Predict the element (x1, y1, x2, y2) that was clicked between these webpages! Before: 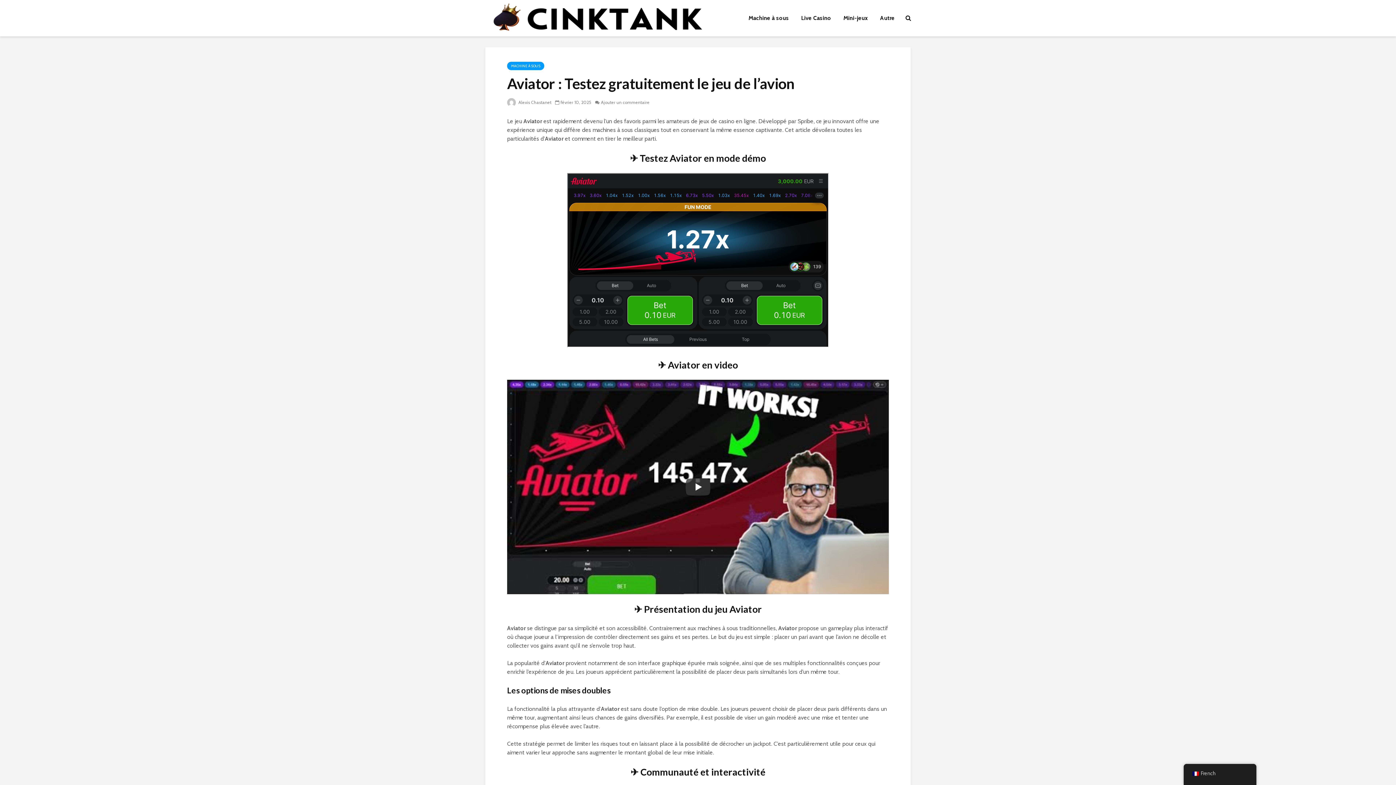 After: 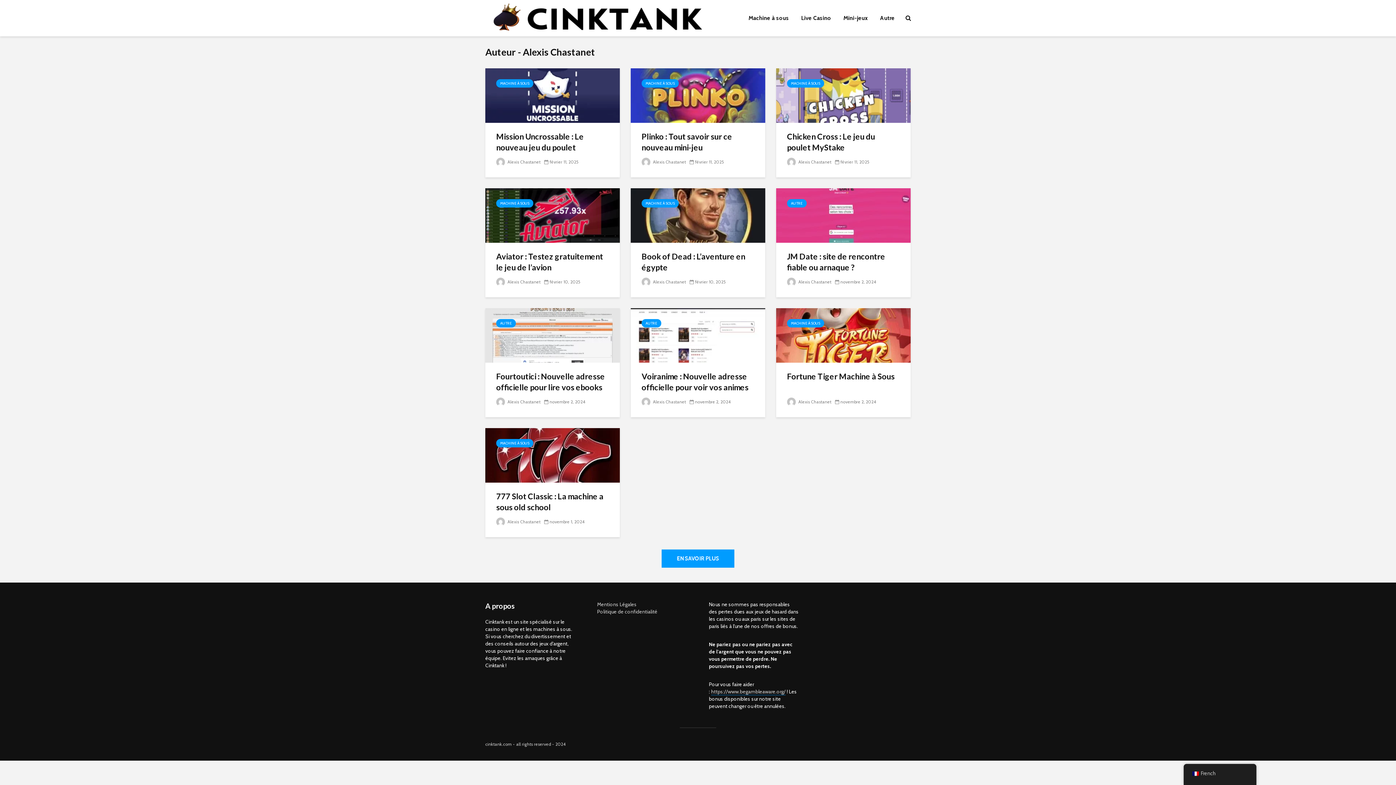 Action: bbox: (507, 99, 551, 105) label:  Alexis Chastanet